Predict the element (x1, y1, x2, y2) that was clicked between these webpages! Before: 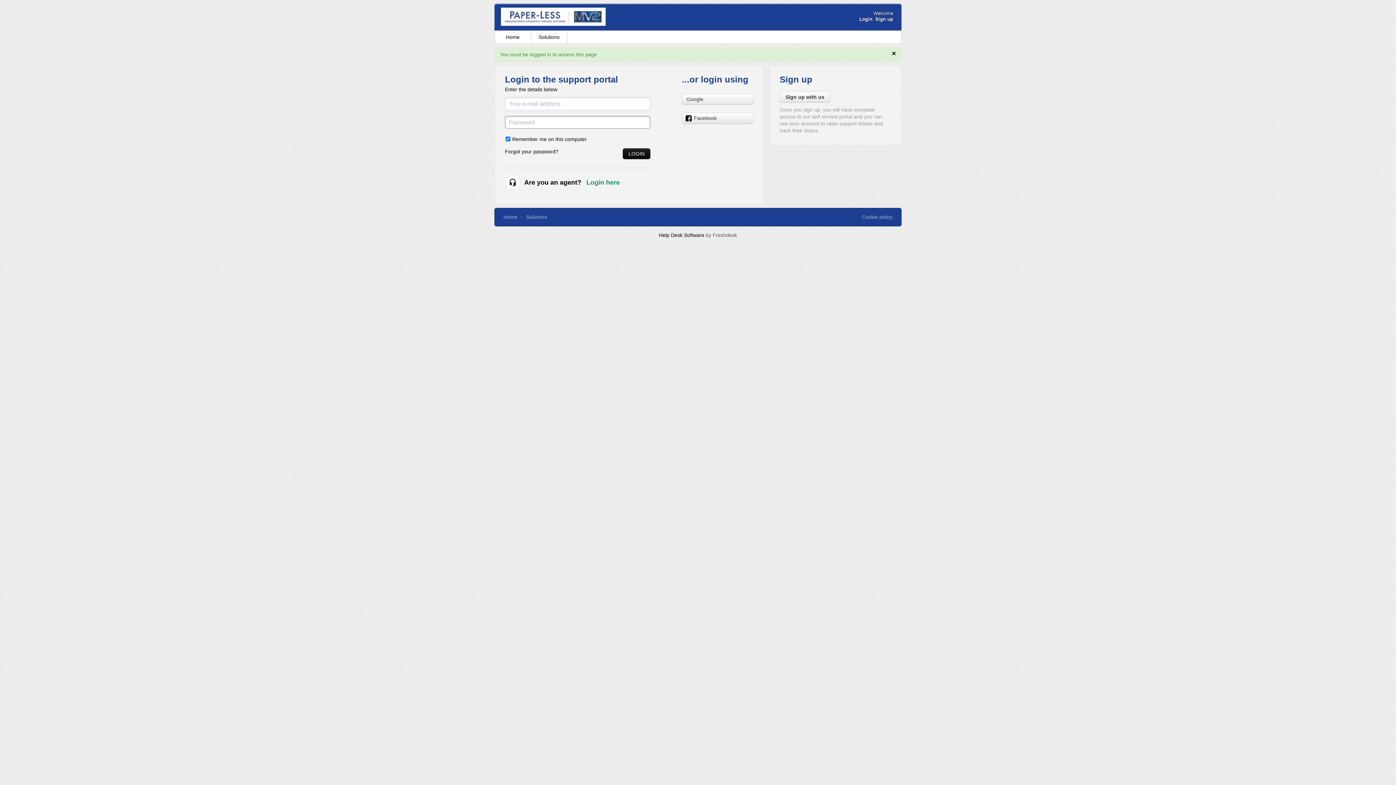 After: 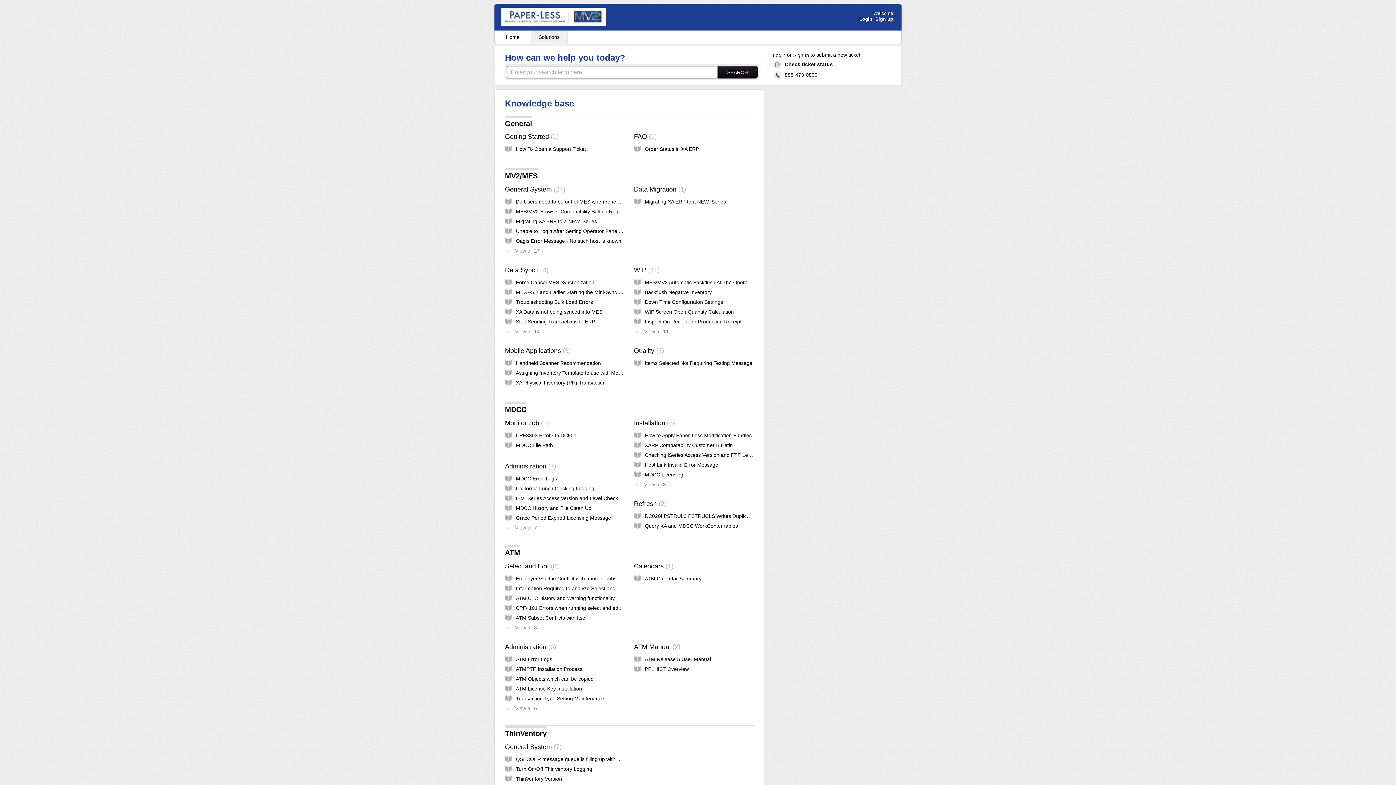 Action: label: Solutions bbox: (531, 30, 567, 43)